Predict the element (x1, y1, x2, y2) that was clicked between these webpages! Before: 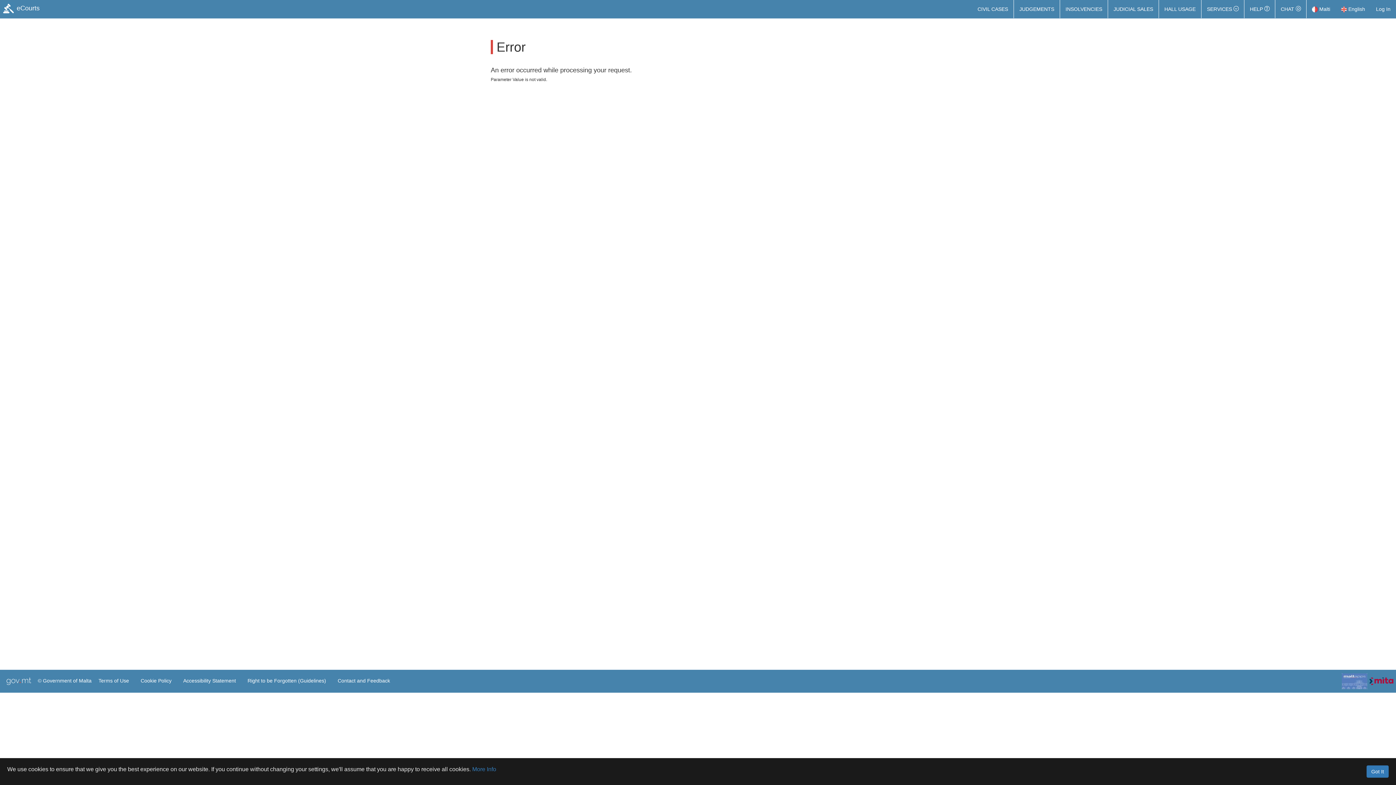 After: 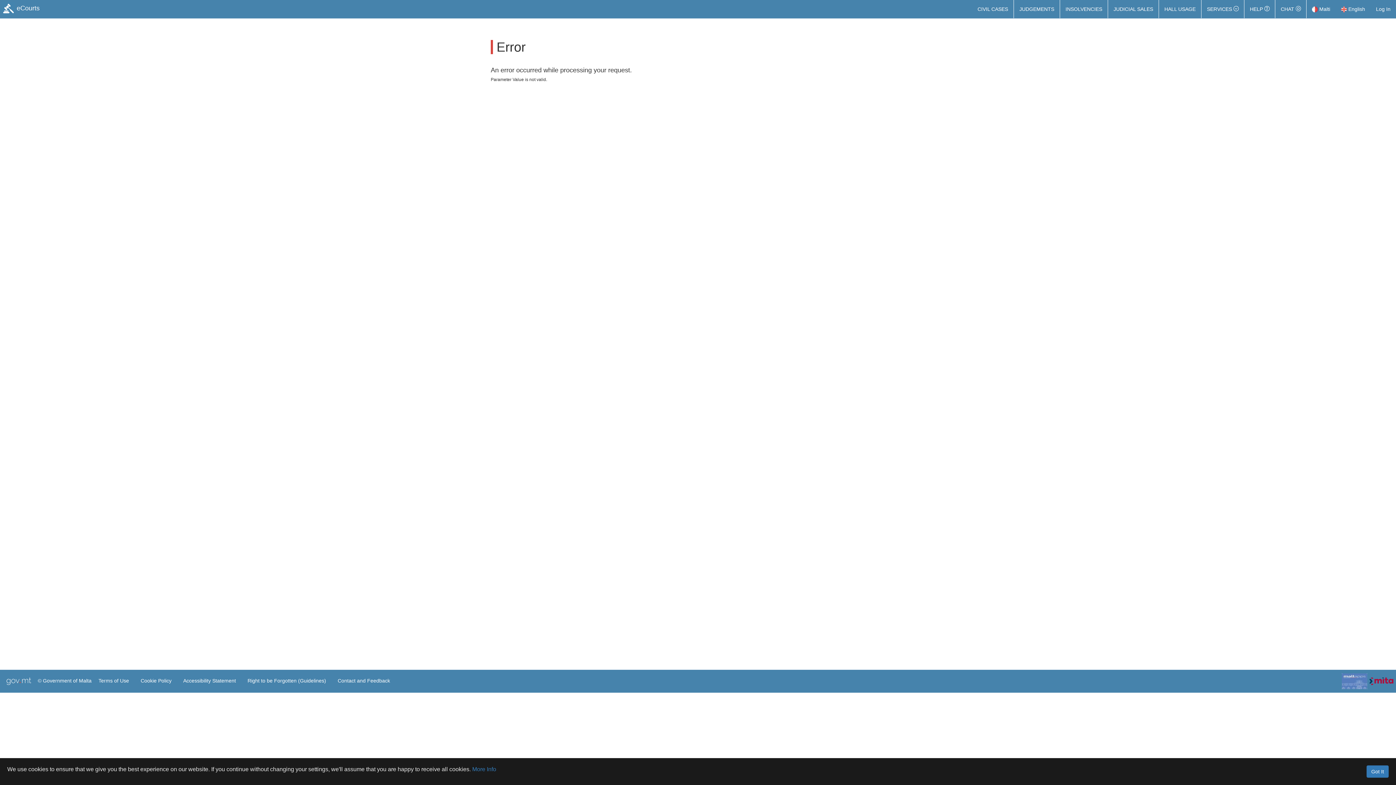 Action: bbox: (1336, 0, 1370, 18) label:  English